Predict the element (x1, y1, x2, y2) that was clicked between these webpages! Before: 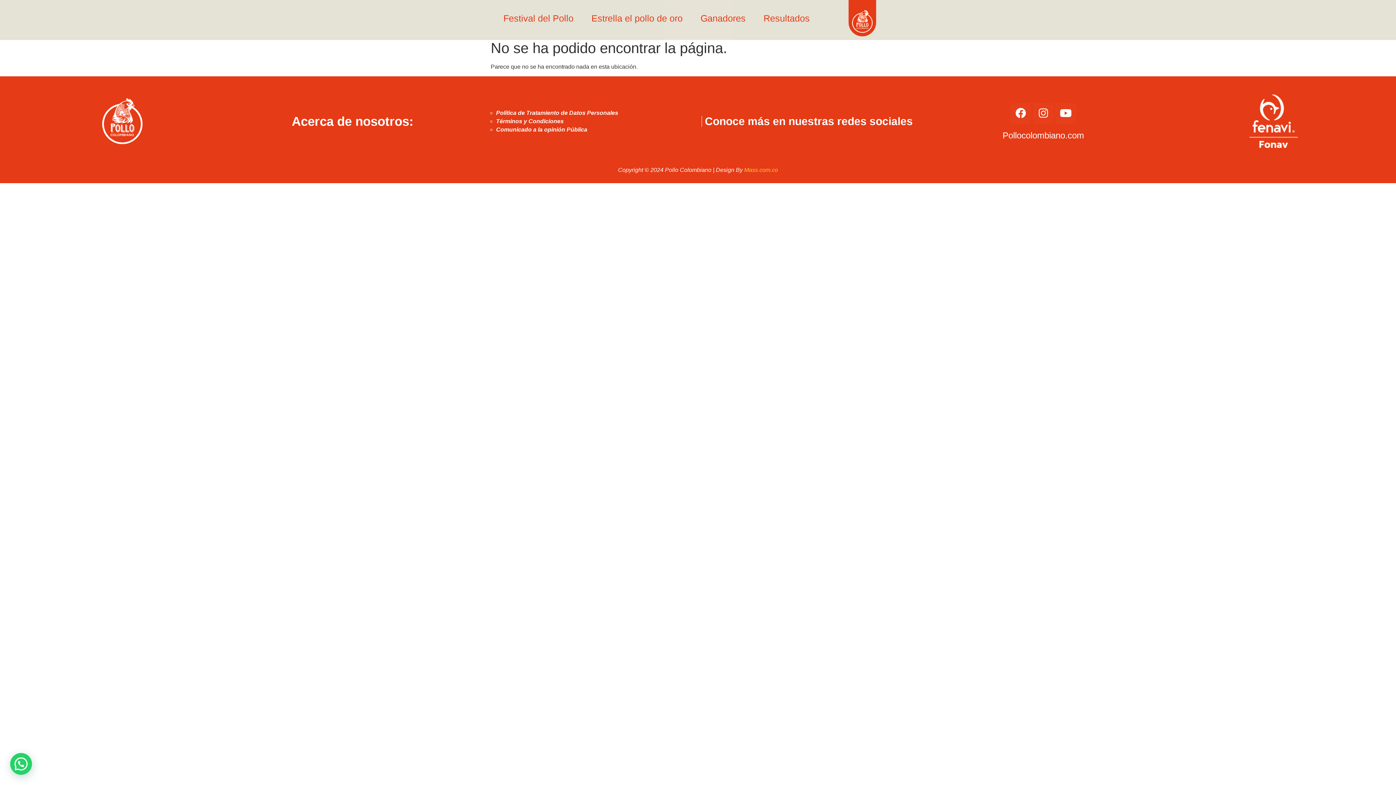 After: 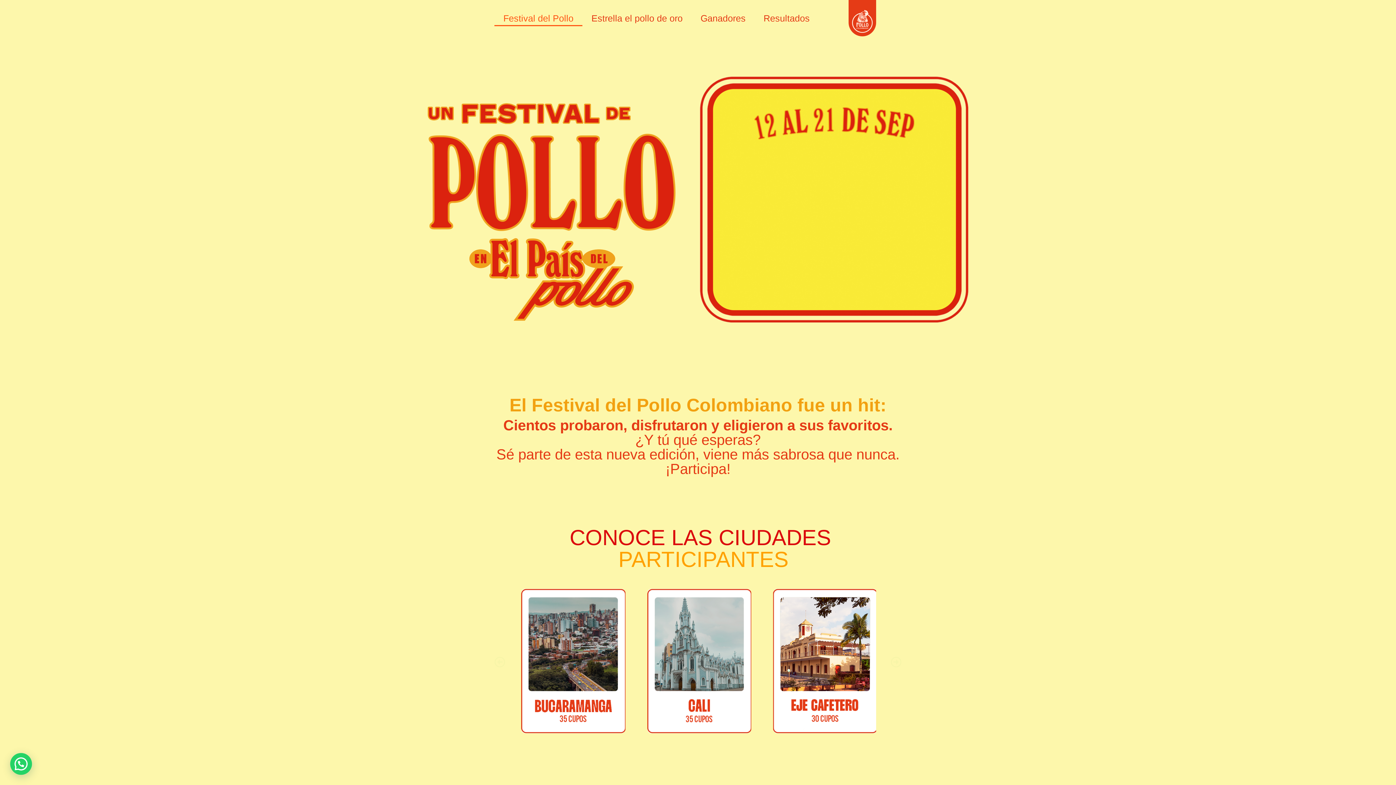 Action: label: Festival del Pollo bbox: (494, 10, 582, 26)